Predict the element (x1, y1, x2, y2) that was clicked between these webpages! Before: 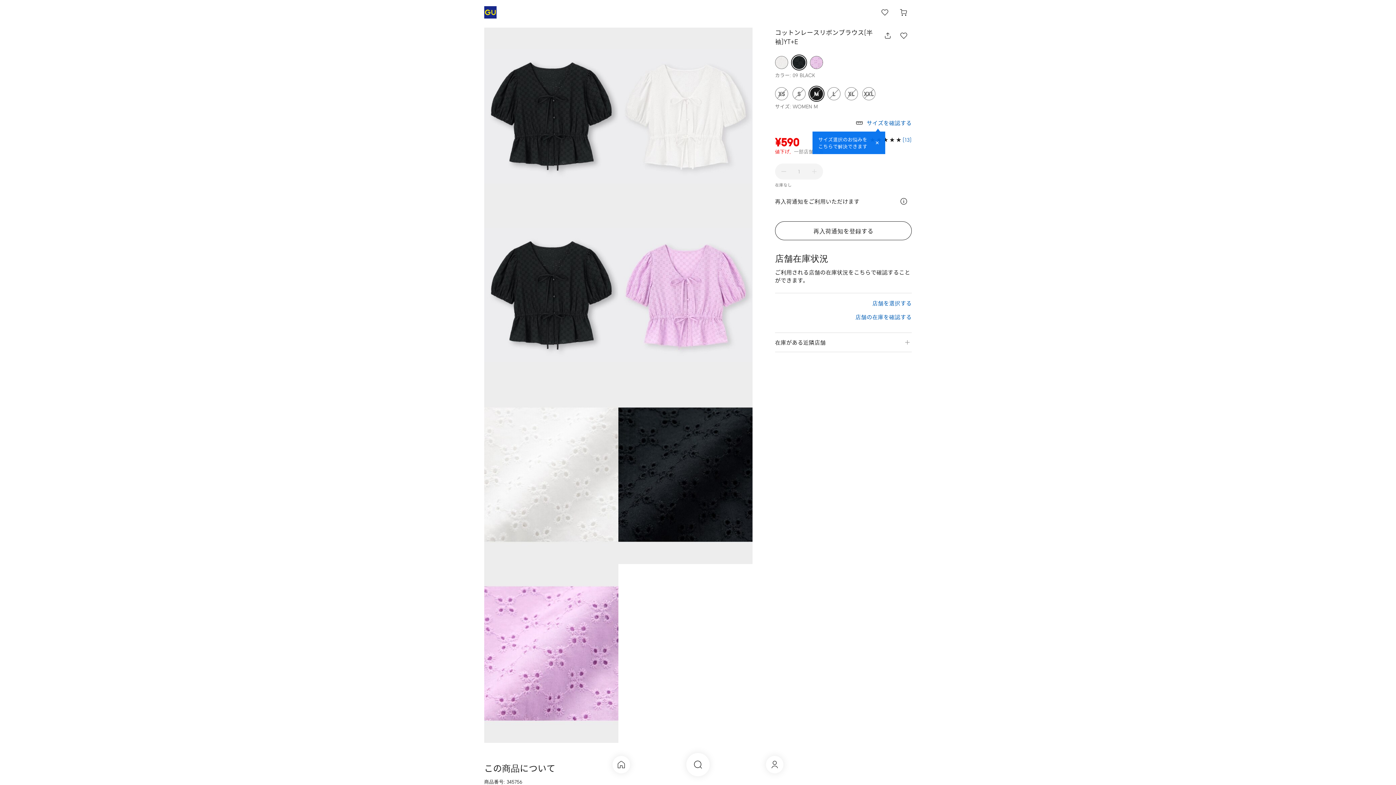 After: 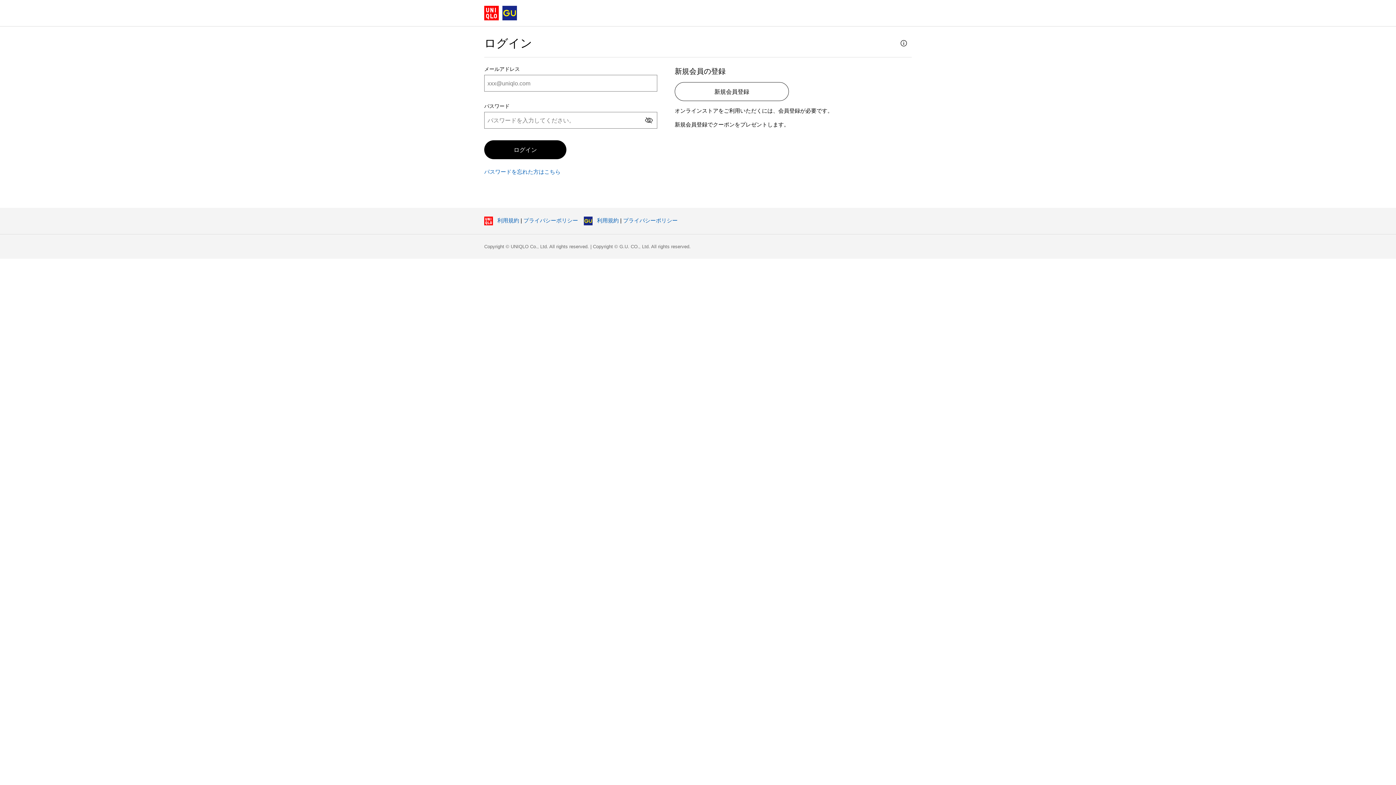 Action: label: 会員証・購入履歴 bbox: (766, 756, 783, 773)